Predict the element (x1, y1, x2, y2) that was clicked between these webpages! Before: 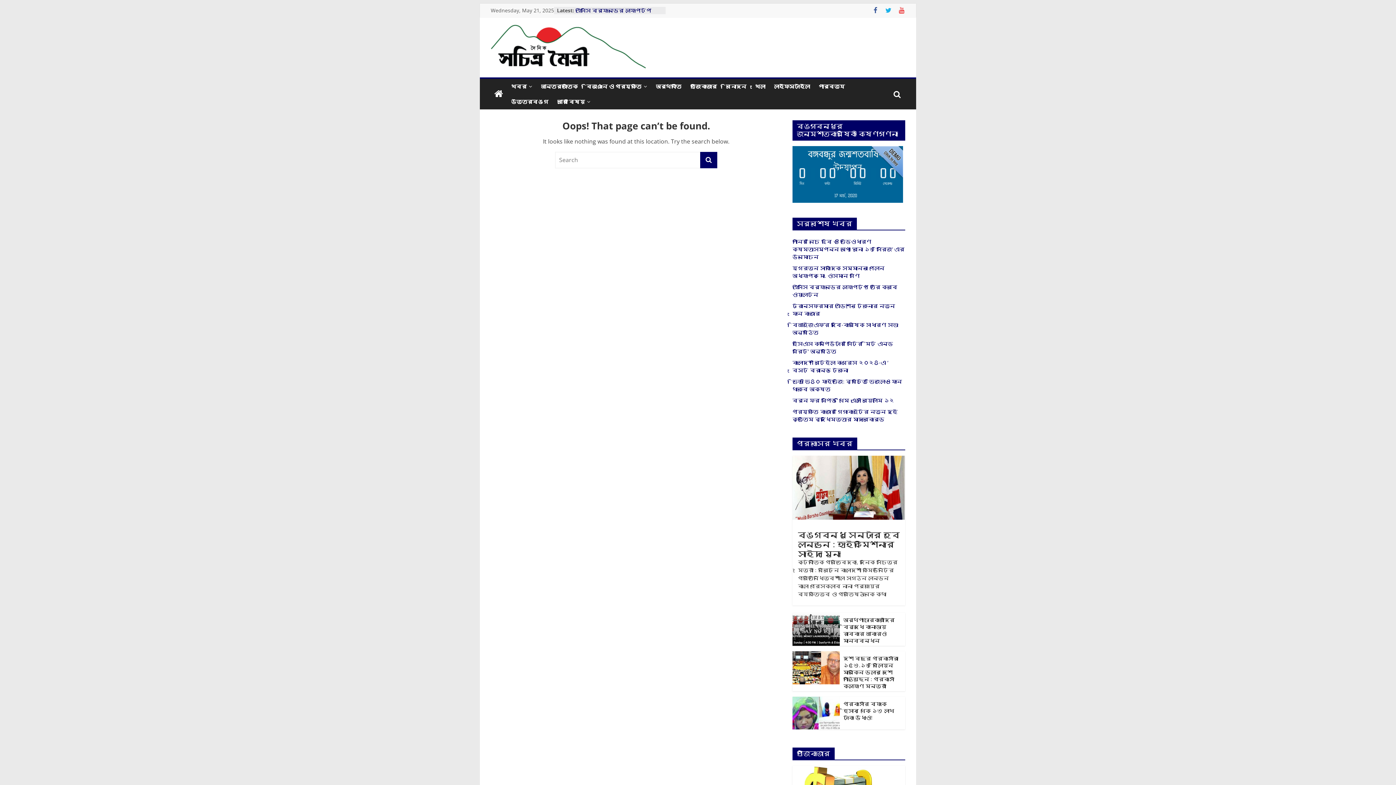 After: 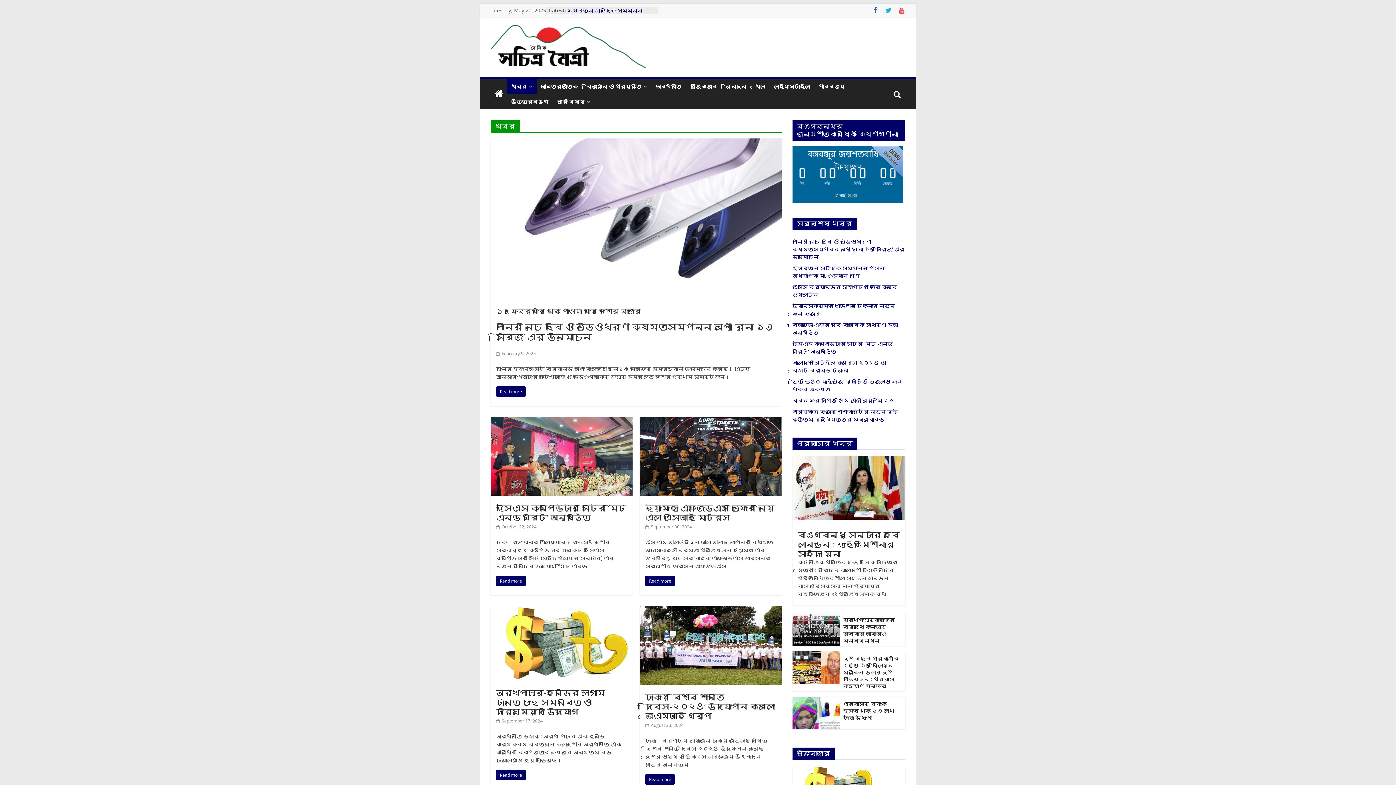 Action: bbox: (506, 78, 536, 94) label: খবর